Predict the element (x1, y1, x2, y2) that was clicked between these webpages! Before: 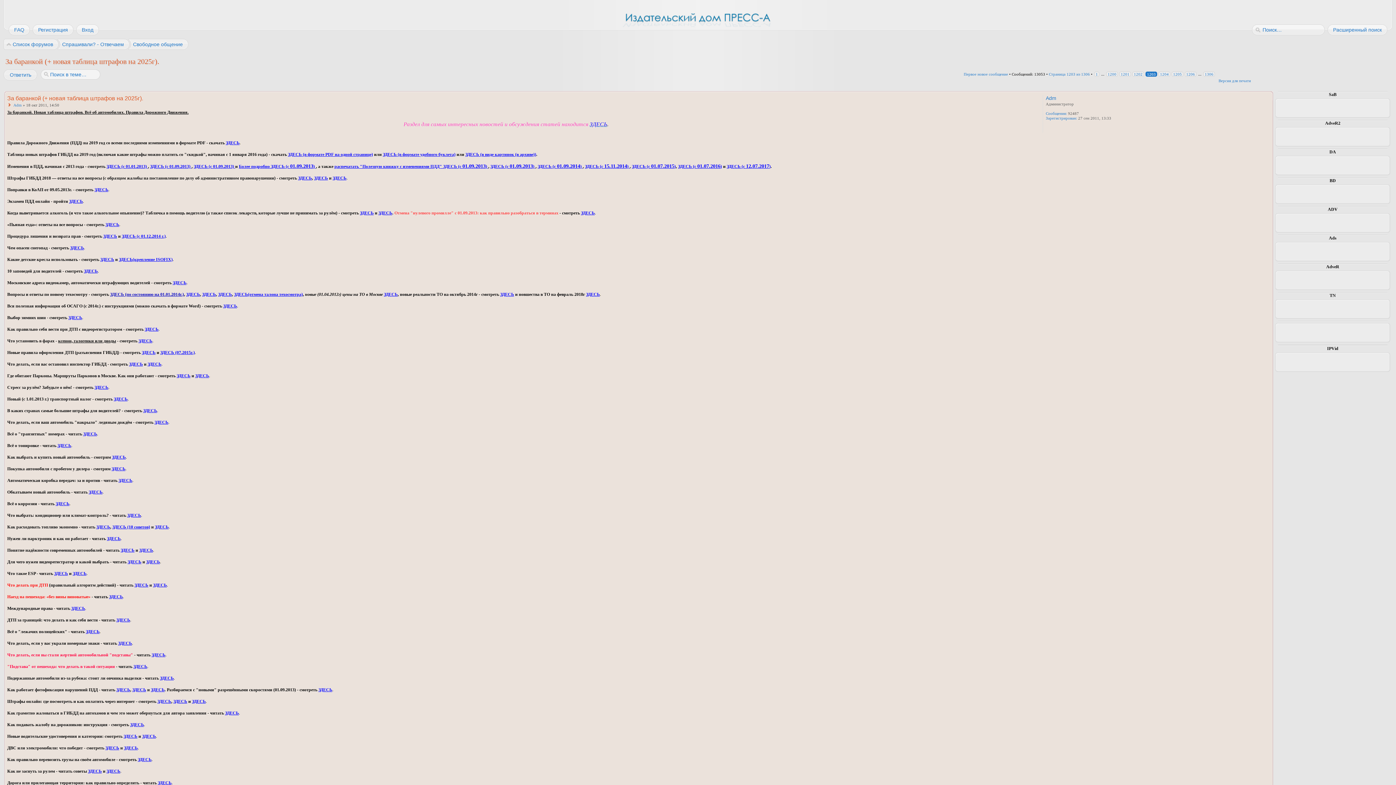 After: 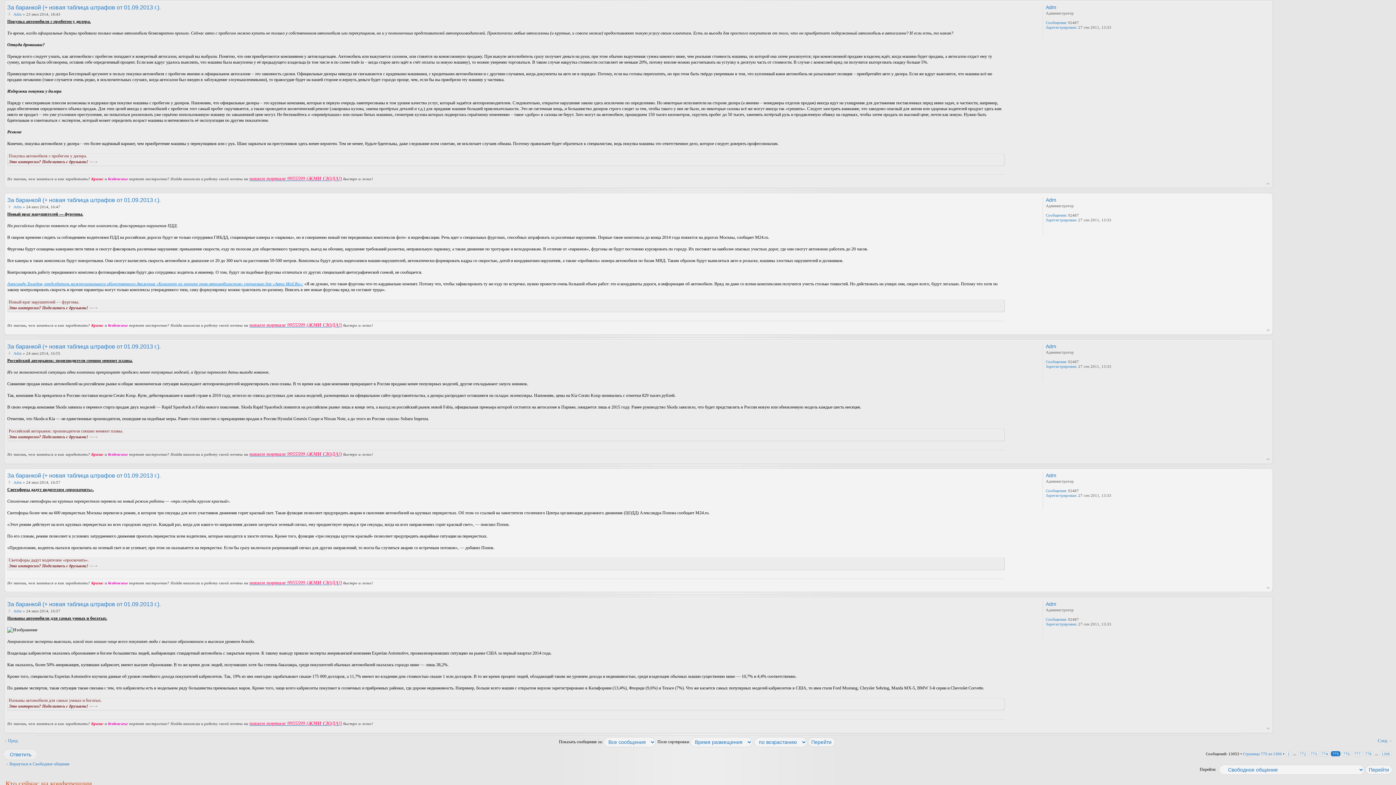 Action: bbox: (111, 466, 125, 471) label: ЗДЕСЬ